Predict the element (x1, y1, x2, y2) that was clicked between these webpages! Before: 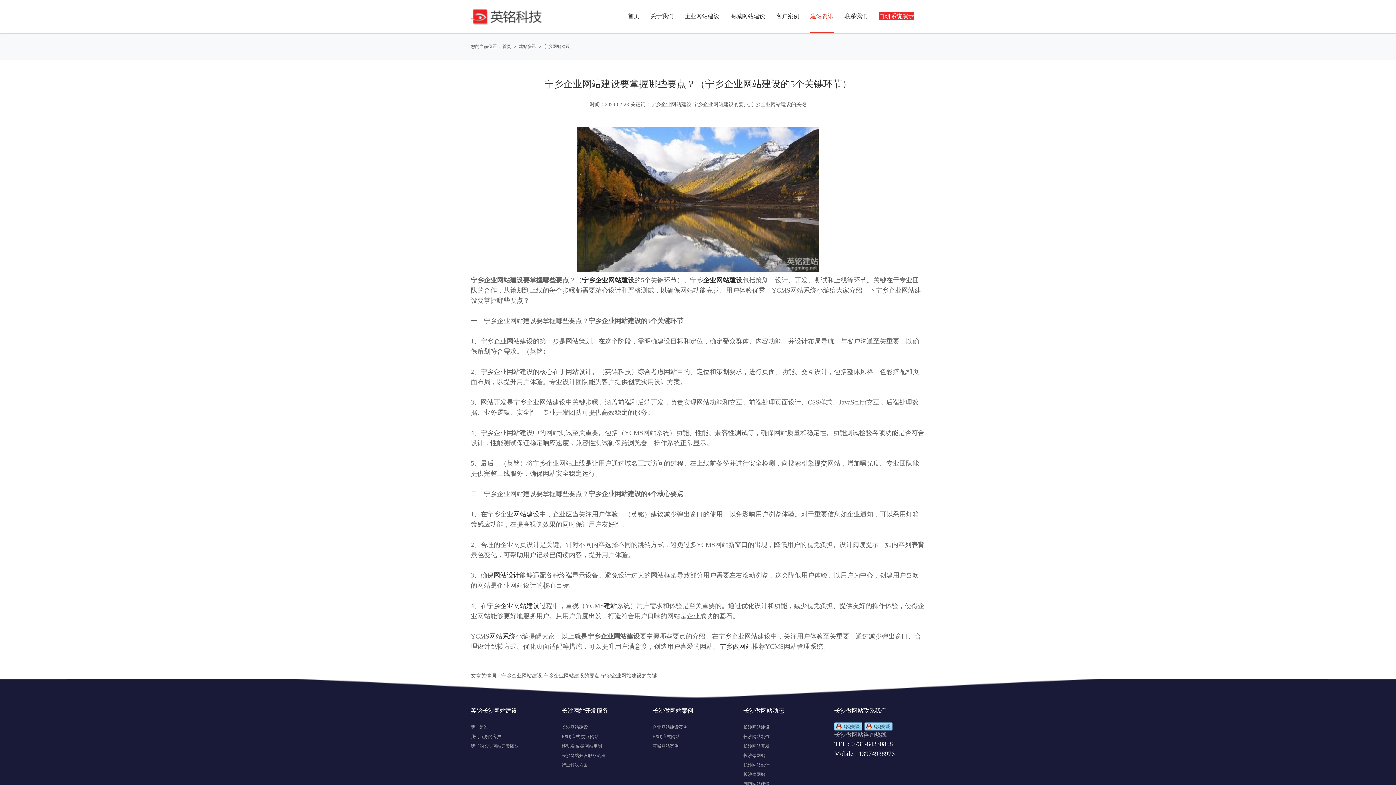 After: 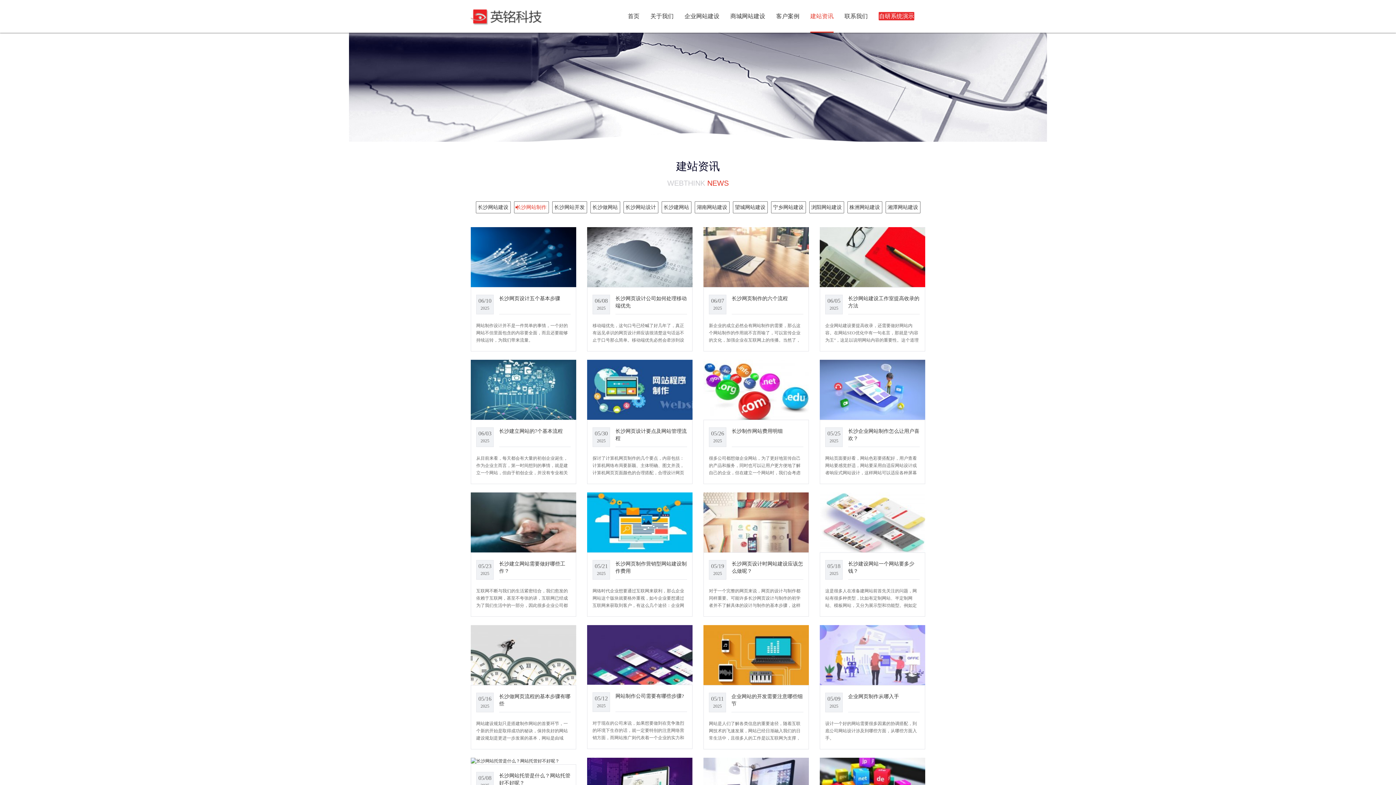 Action: bbox: (743, 734, 769, 739) label: 长沙网站制作